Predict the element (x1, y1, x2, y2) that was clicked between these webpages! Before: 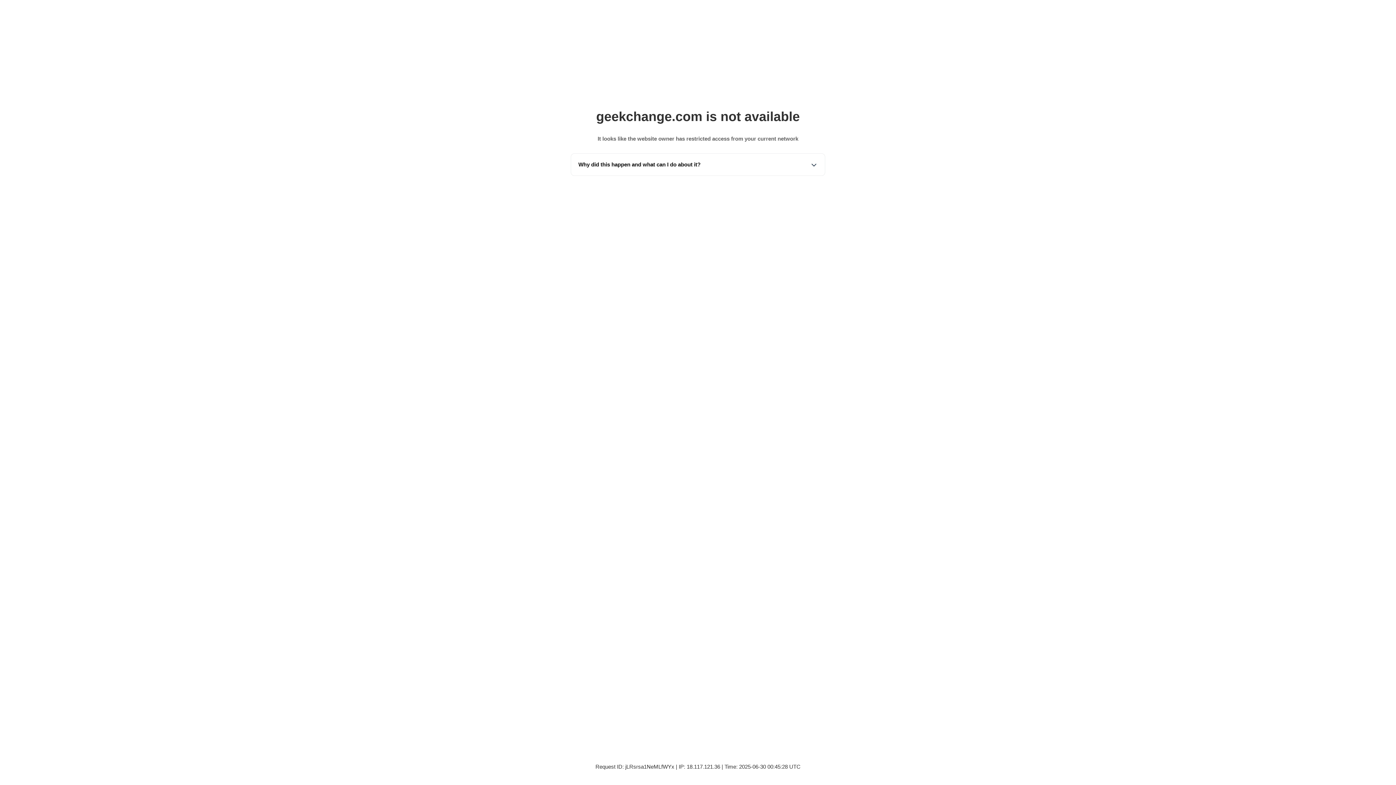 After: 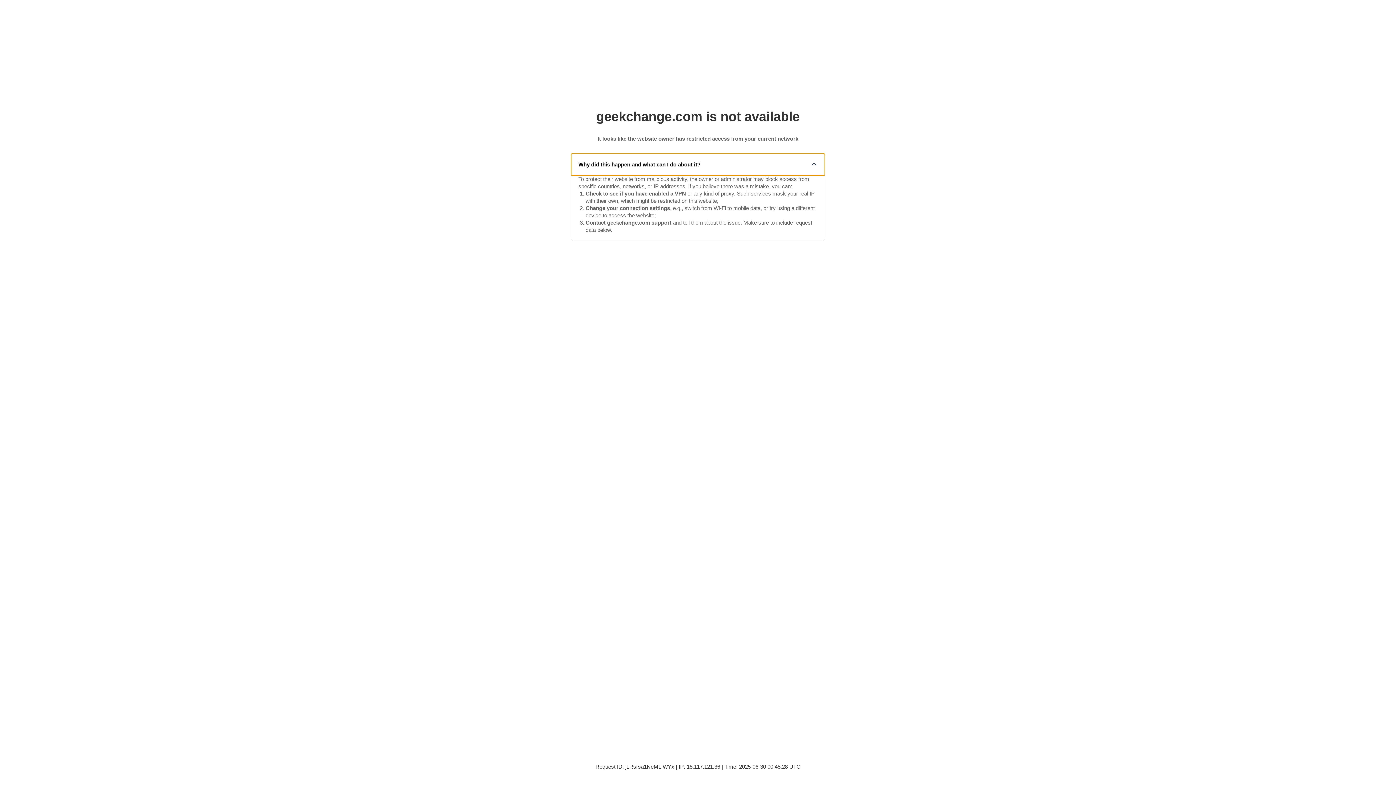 Action: label: Why did this happen and what can I do about it? bbox: (571, 153, 825, 175)